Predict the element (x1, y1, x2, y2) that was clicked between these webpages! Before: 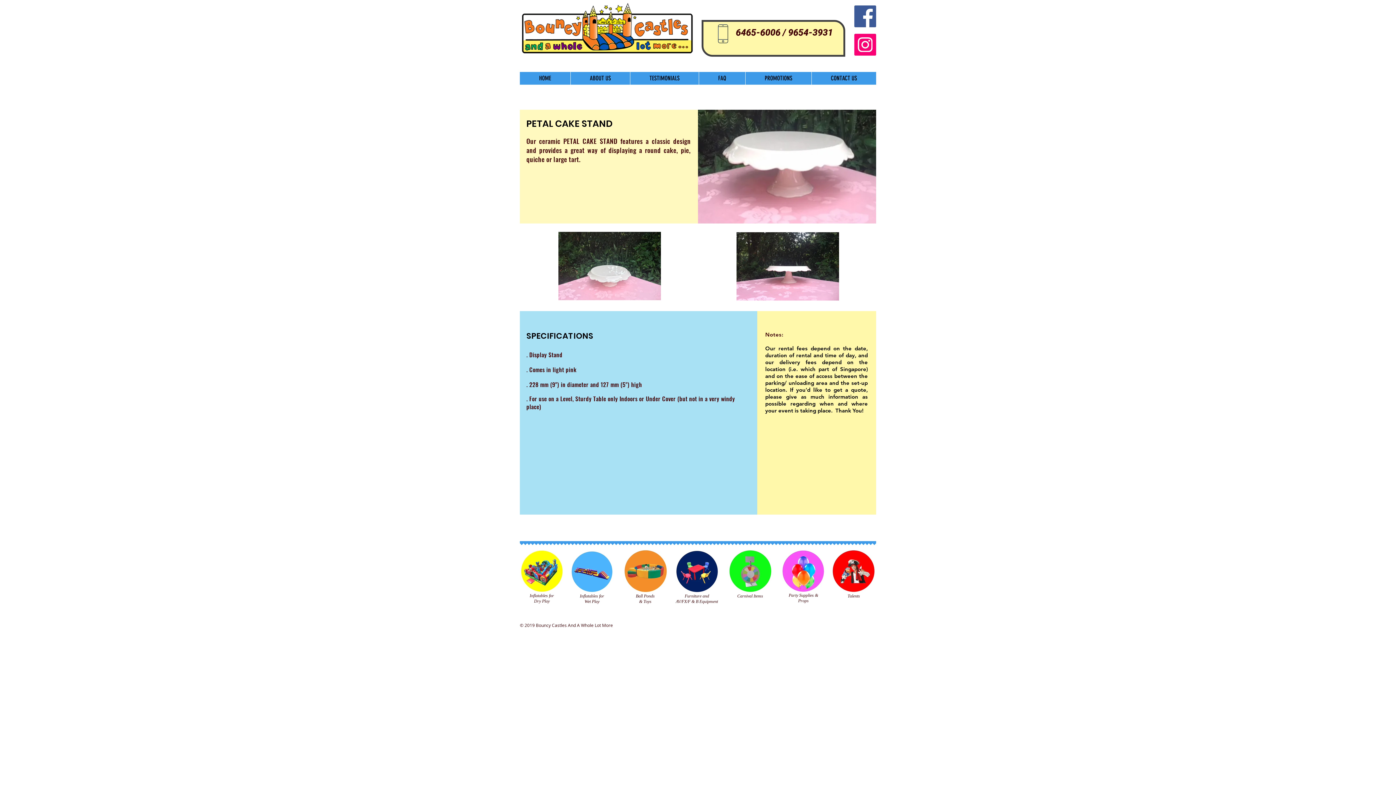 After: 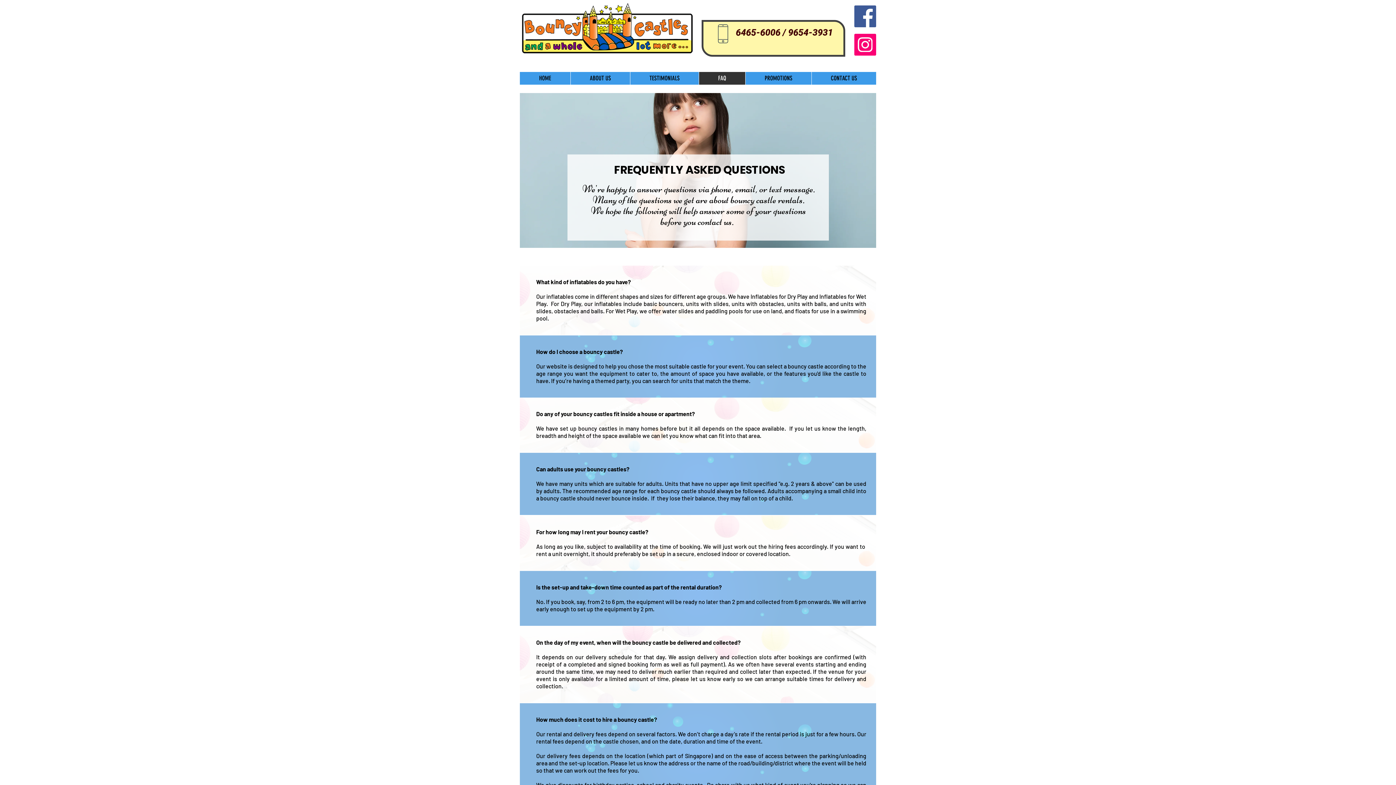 Action: label: FAQ bbox: (698, 72, 745, 84)